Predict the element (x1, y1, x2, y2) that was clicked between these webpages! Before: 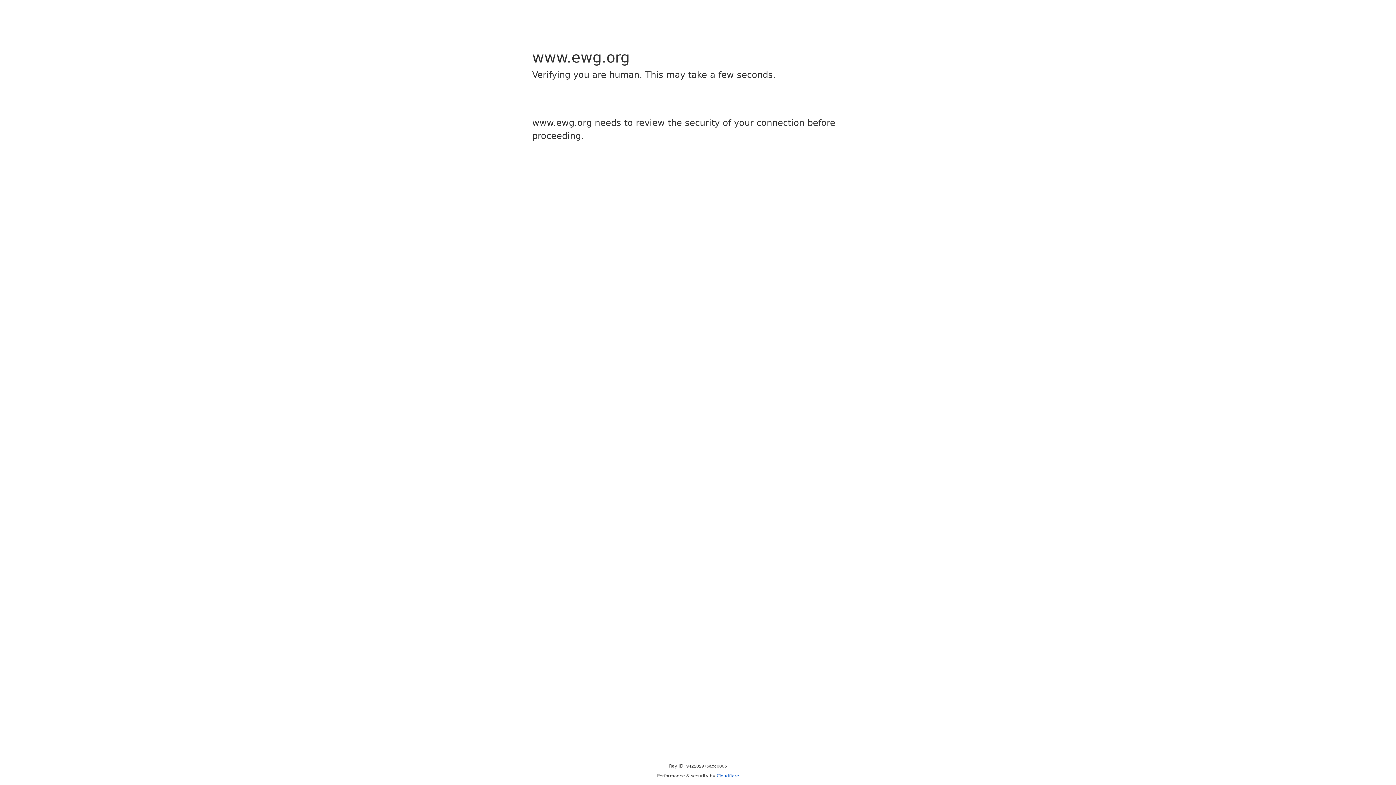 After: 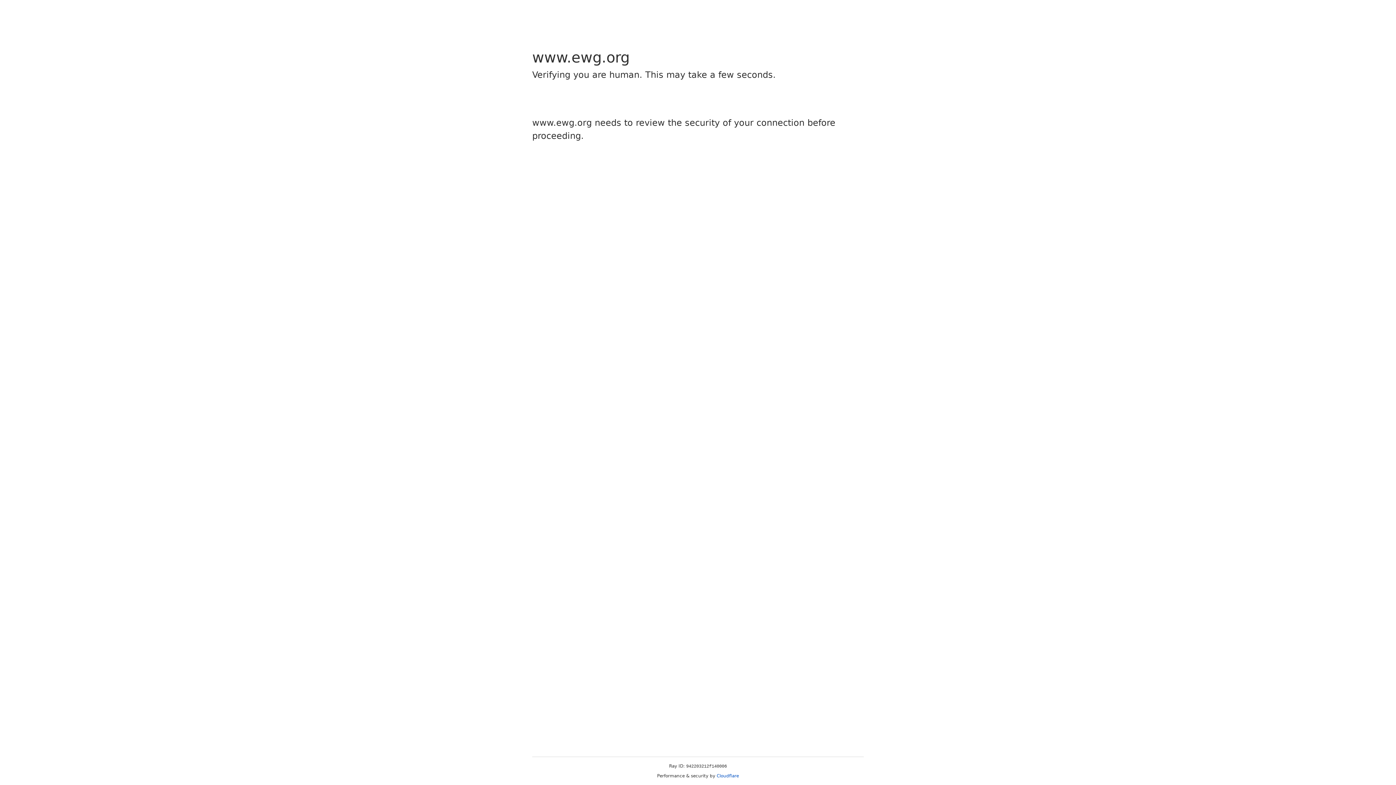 Action: bbox: (716, 773, 739, 778) label: Cloudflare